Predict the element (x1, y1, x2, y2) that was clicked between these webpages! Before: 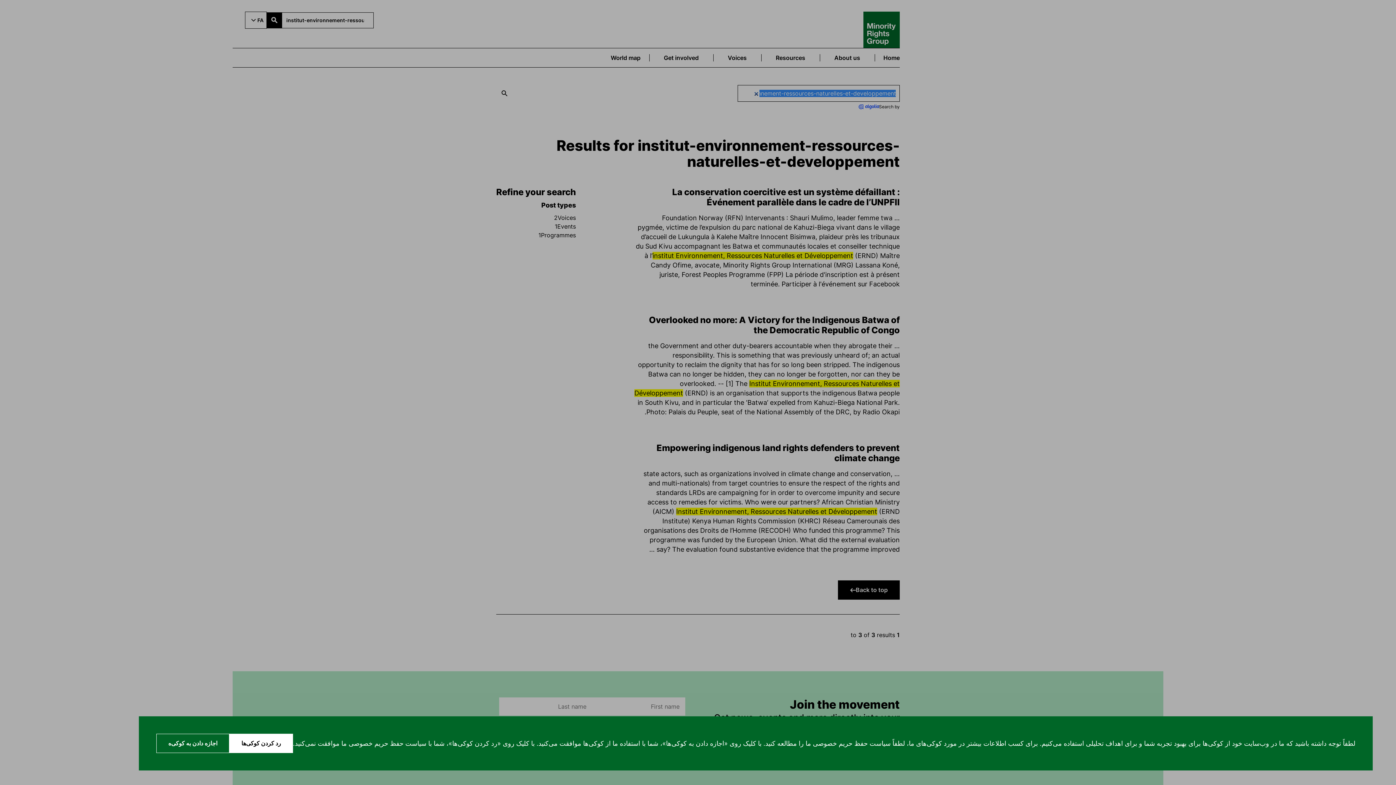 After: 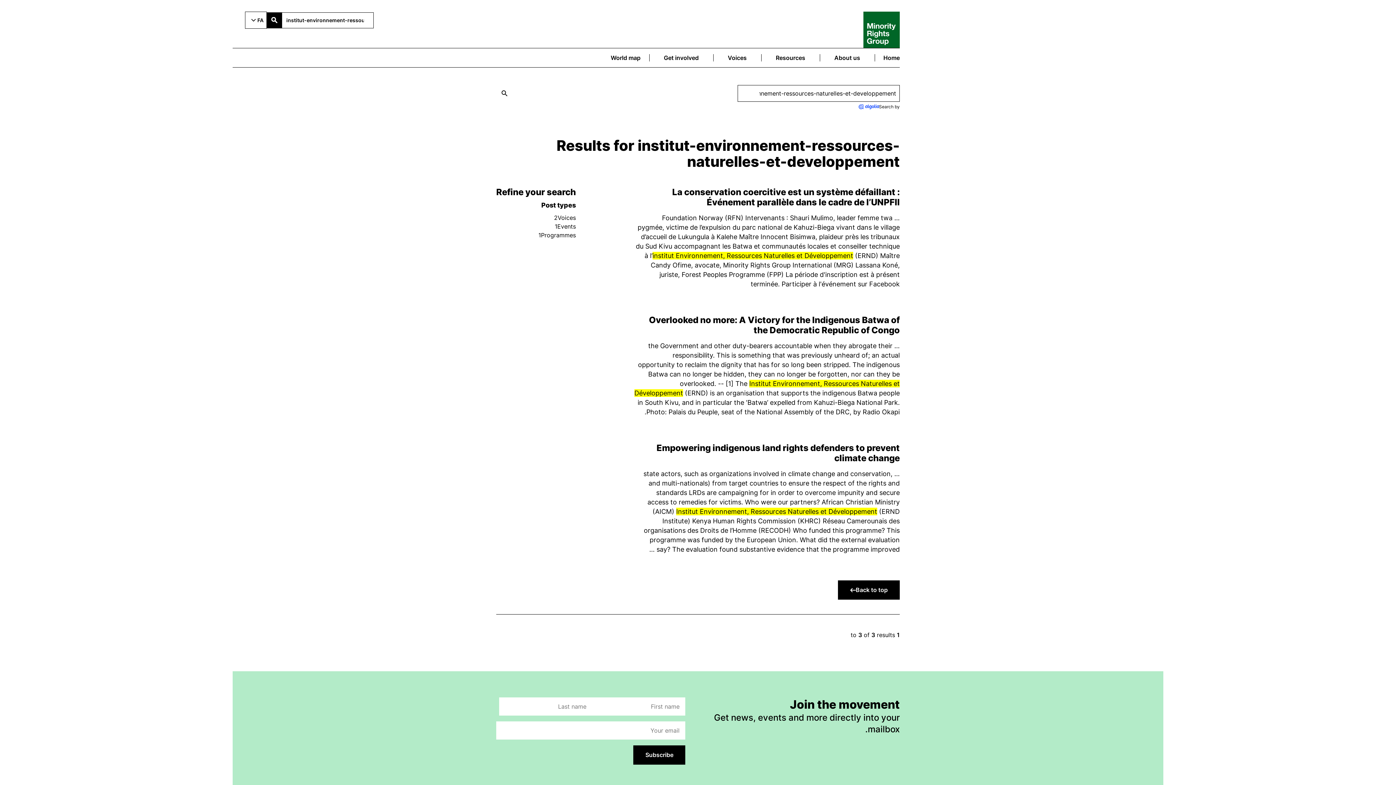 Action: label: اجازه دادن به کوکی‌ه bbox: (156, 734, 229, 753)